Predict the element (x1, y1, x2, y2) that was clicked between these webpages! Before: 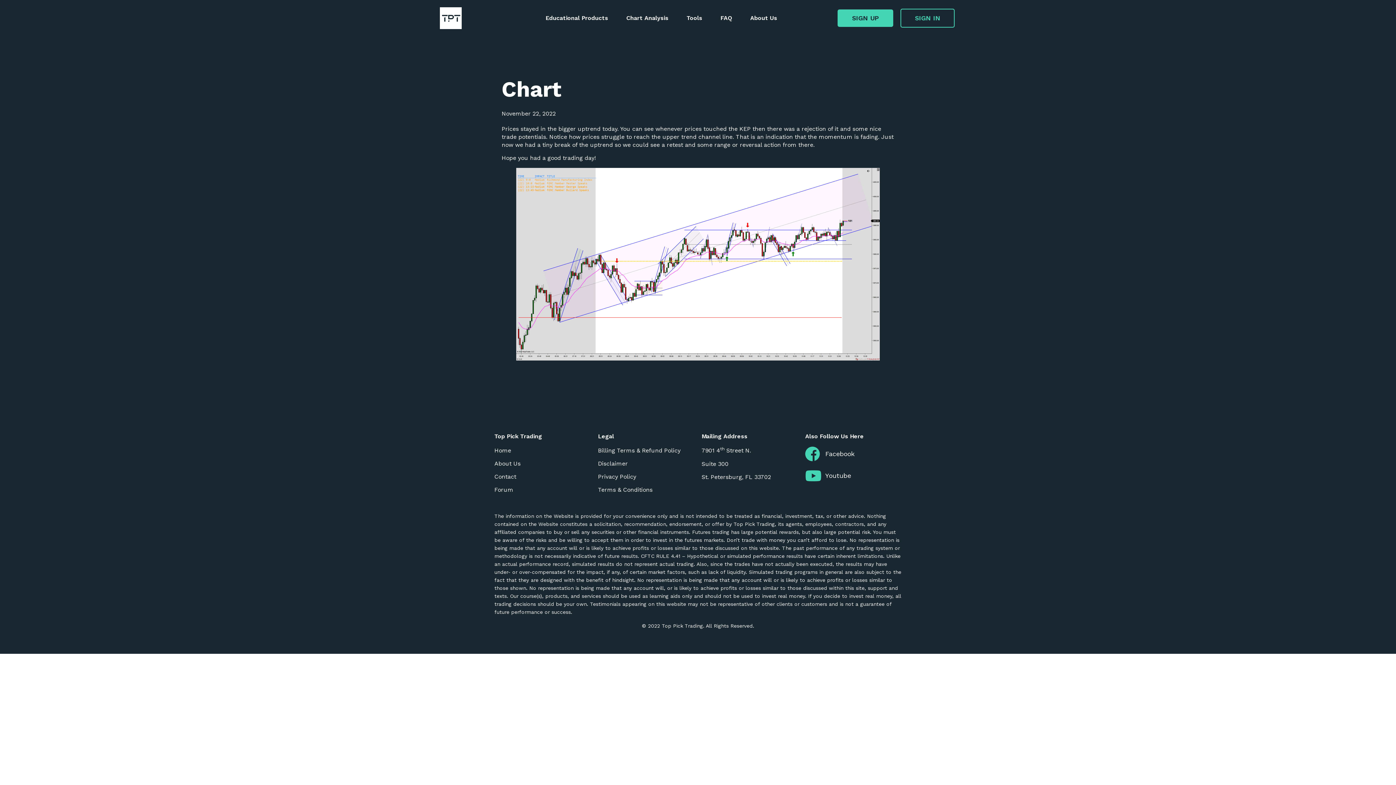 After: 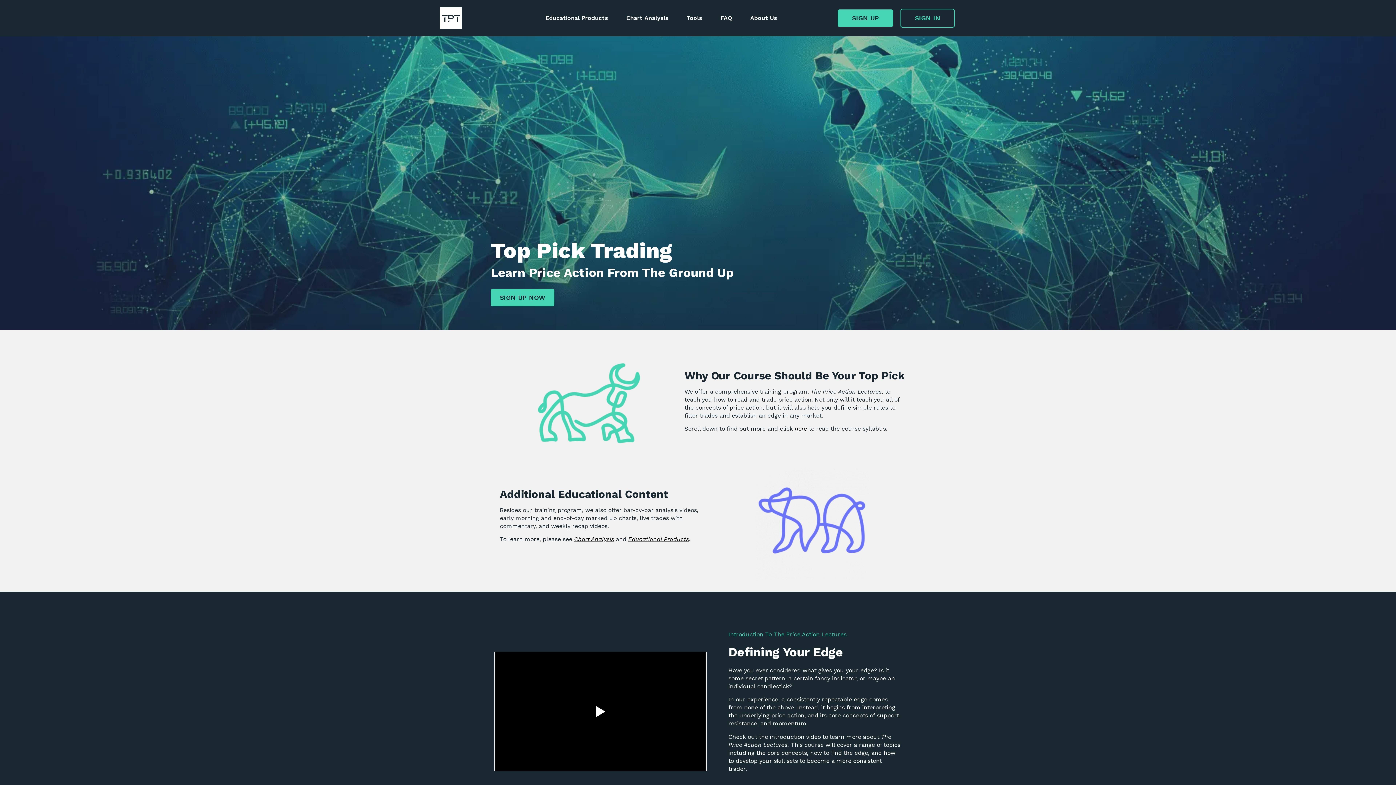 Action: bbox: (440, 7, 461, 29)